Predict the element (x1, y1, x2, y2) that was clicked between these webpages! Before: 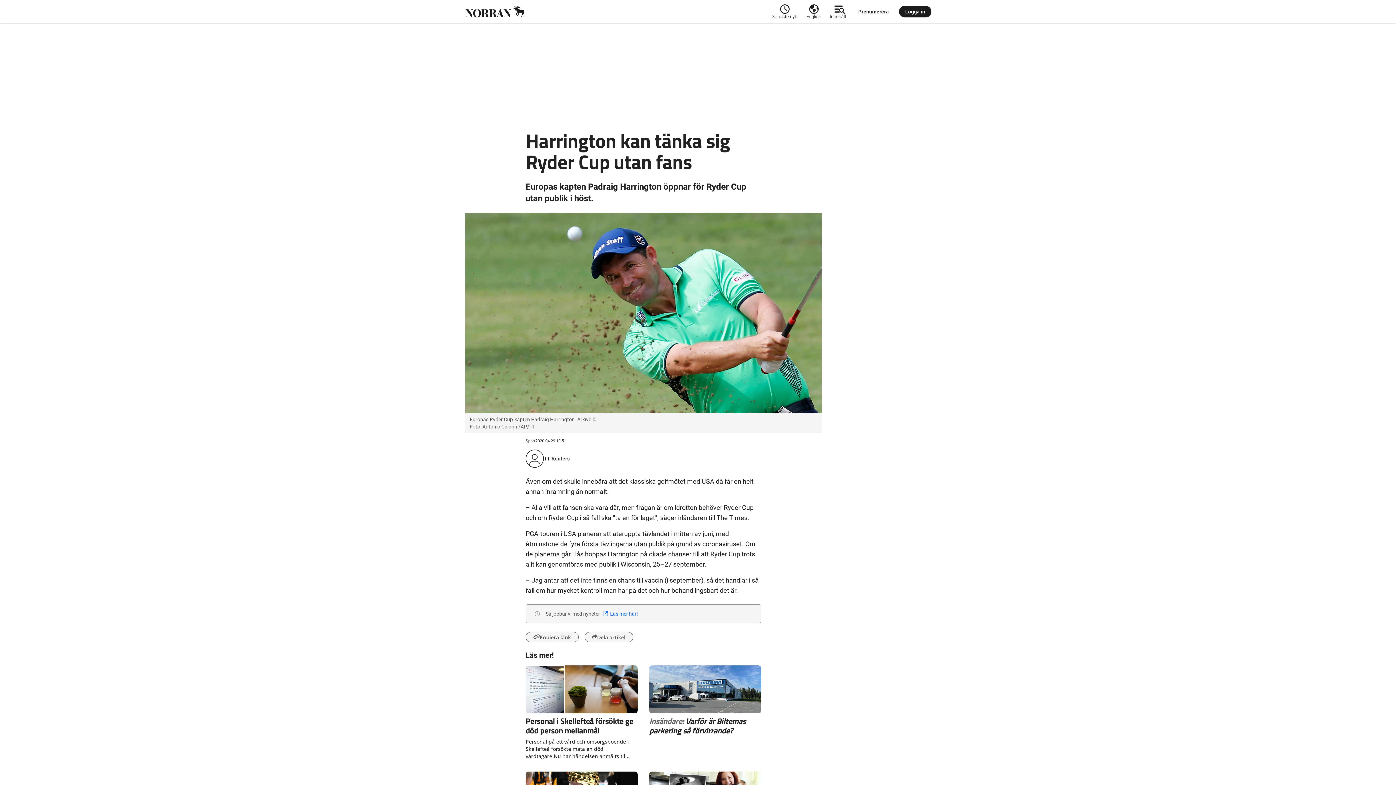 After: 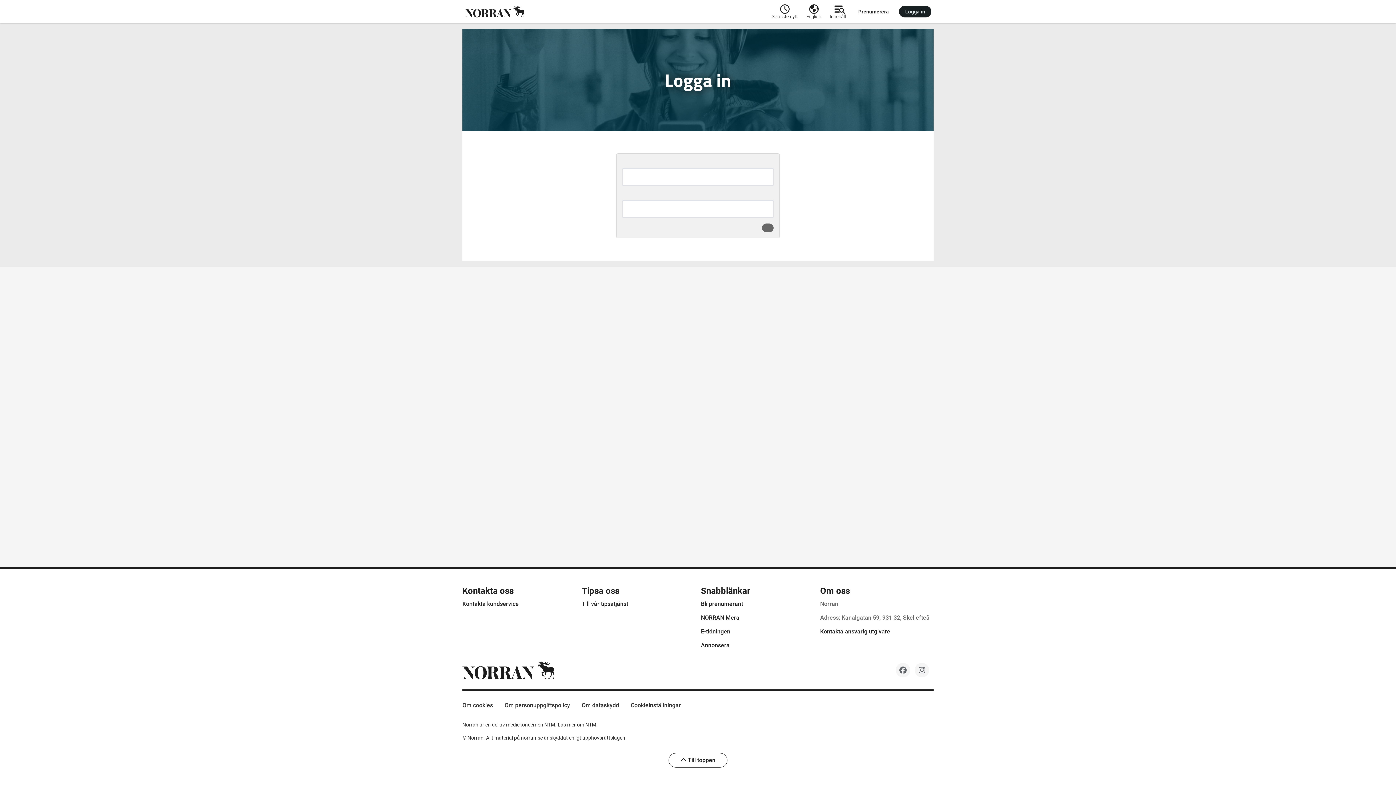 Action: label: Logga in bbox: (897, 5, 933, 17)